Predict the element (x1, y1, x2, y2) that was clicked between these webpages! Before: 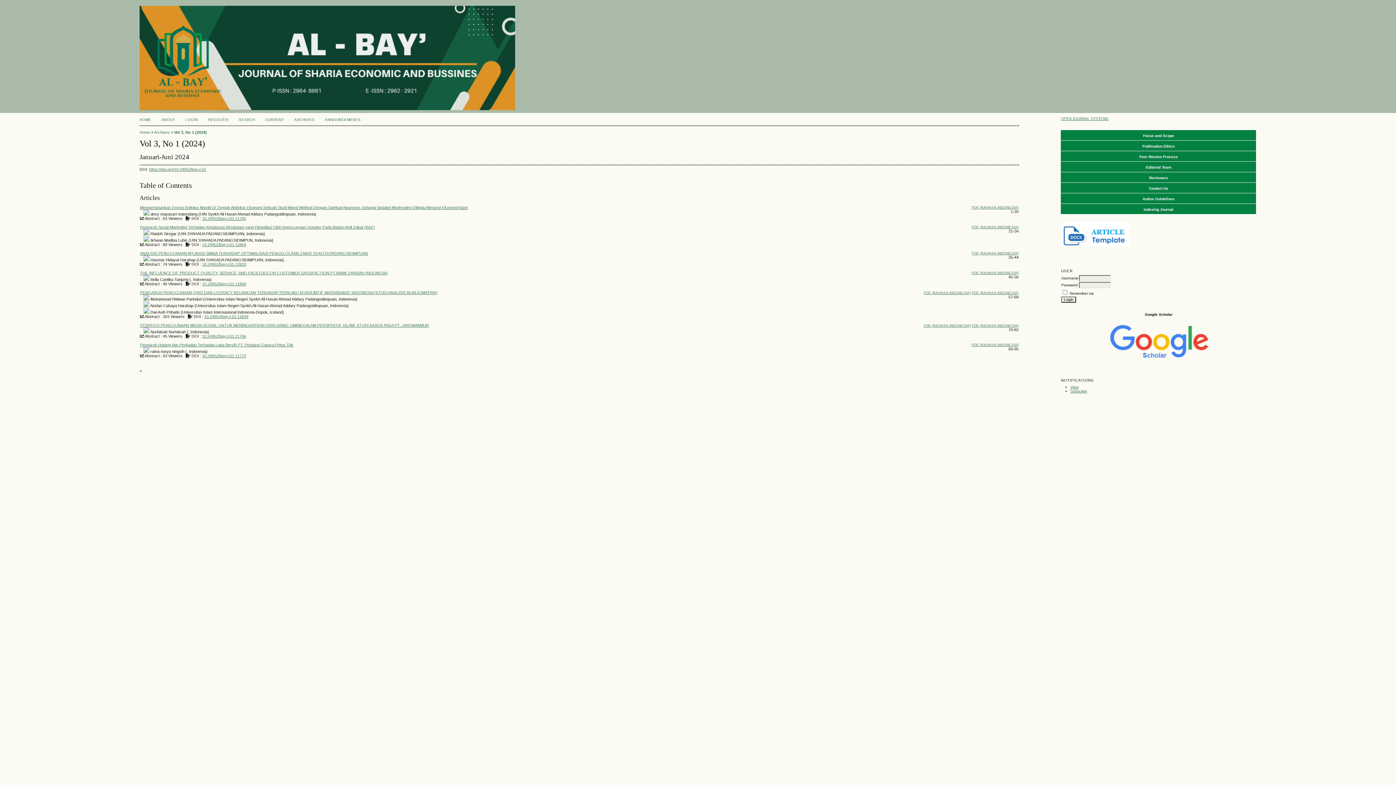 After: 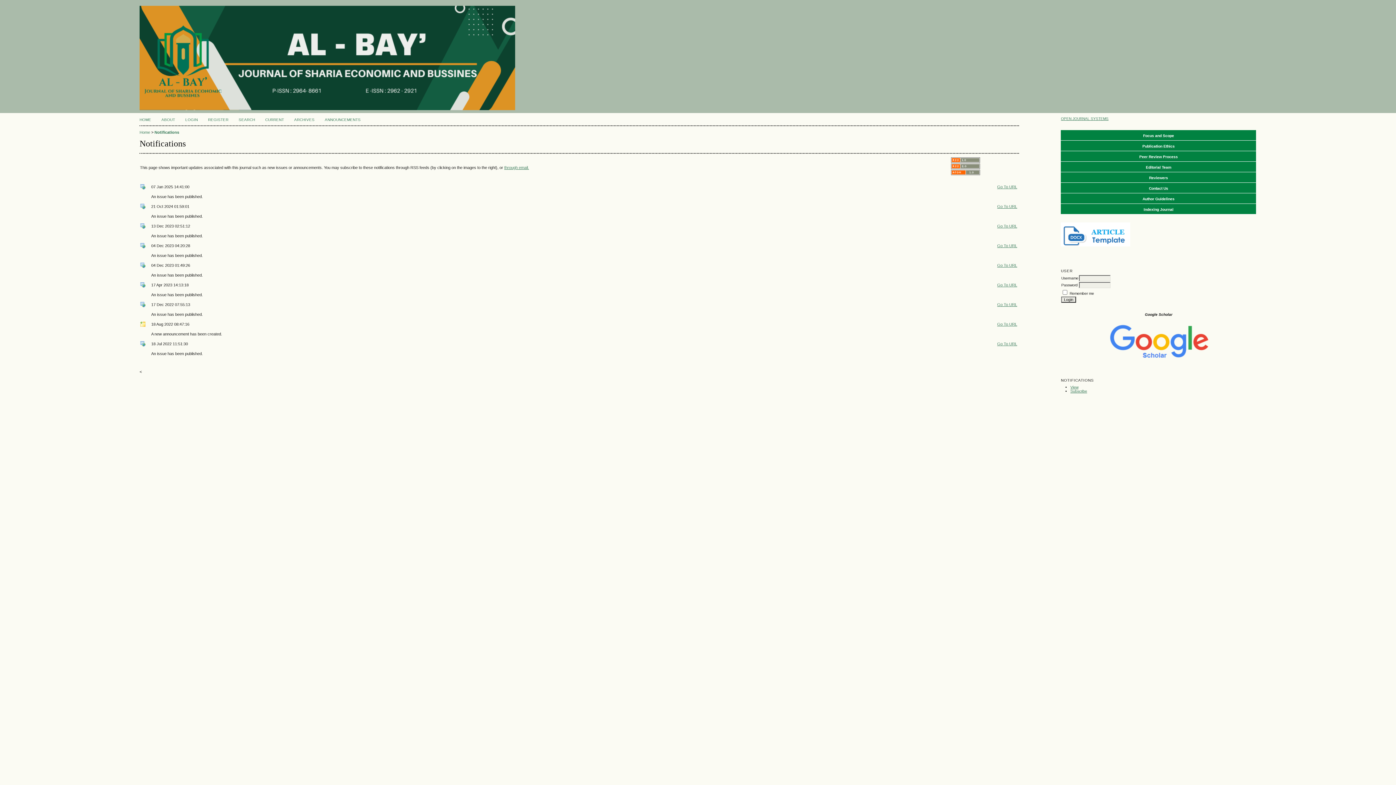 Action: bbox: (1070, 385, 1078, 389) label: View